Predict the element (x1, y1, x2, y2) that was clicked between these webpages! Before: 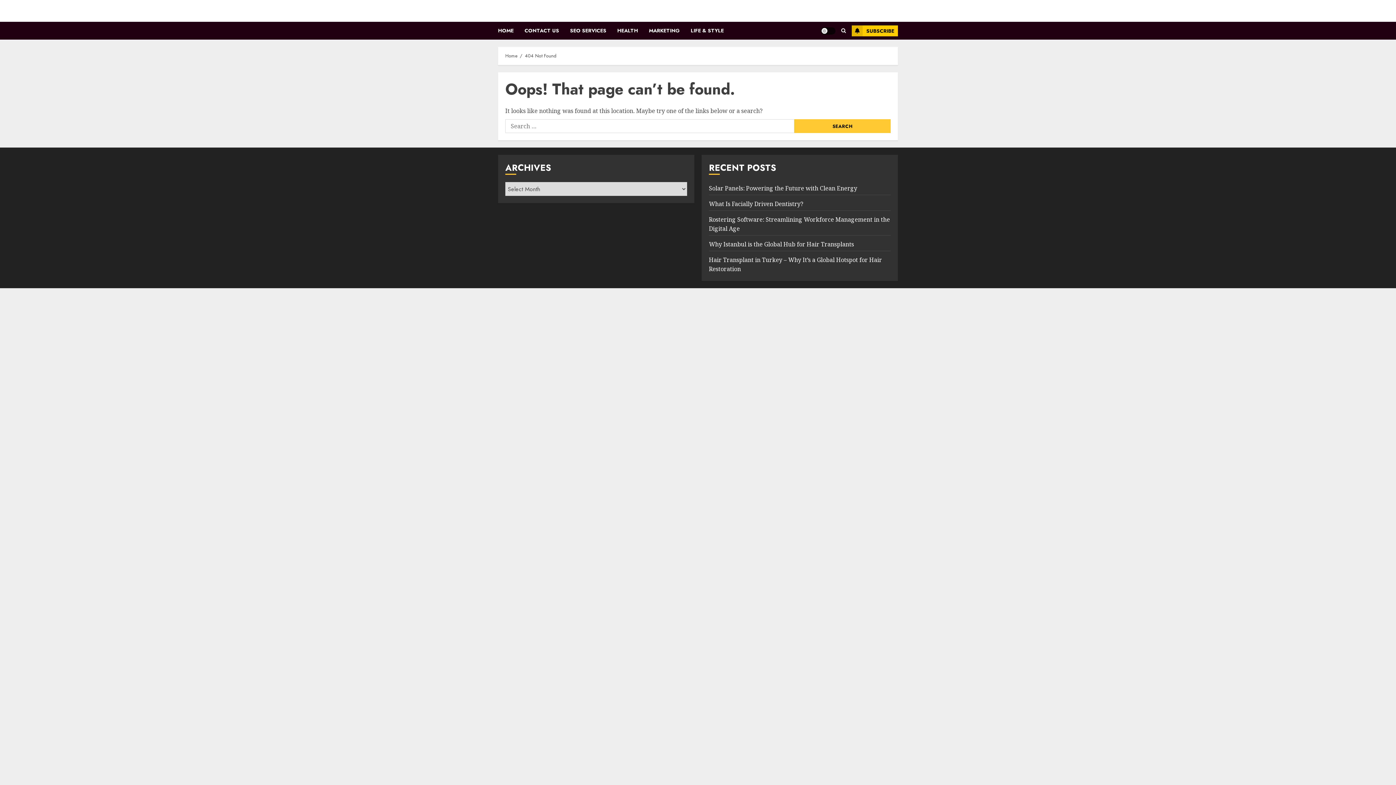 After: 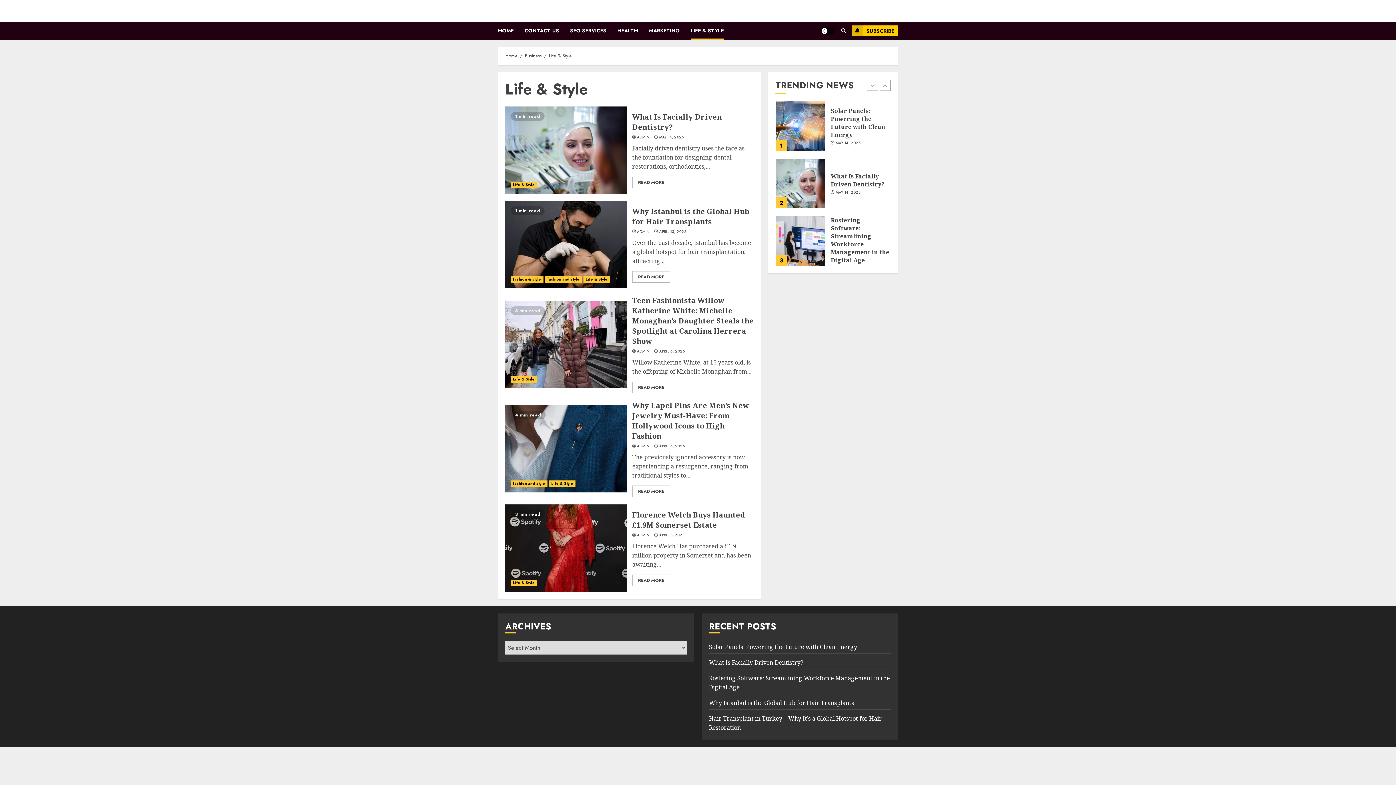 Action: label: LIFE & STYLE bbox: (690, 21, 724, 39)